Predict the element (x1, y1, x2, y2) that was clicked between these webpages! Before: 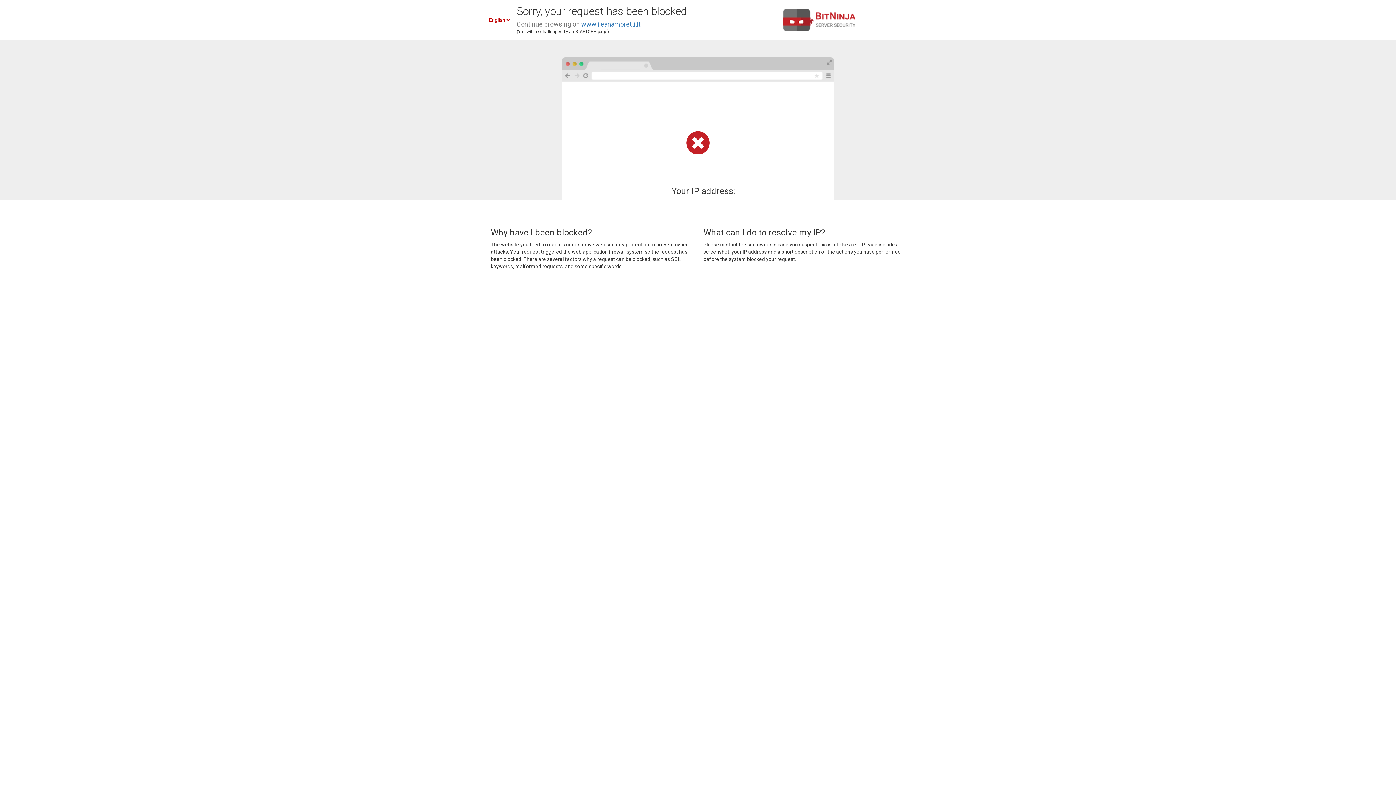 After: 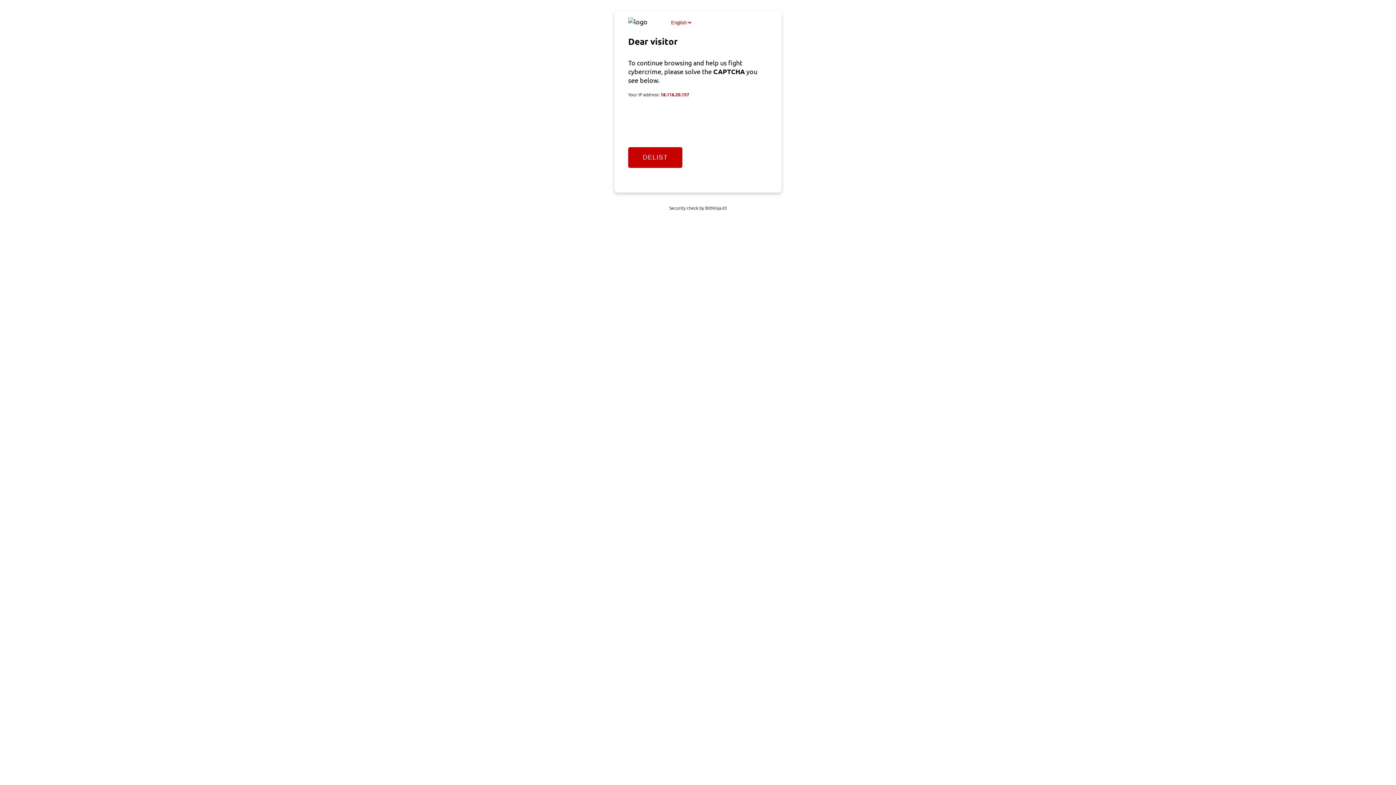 Action: bbox: (581, 20, 640, 28) label: www.ileanamoretti.it